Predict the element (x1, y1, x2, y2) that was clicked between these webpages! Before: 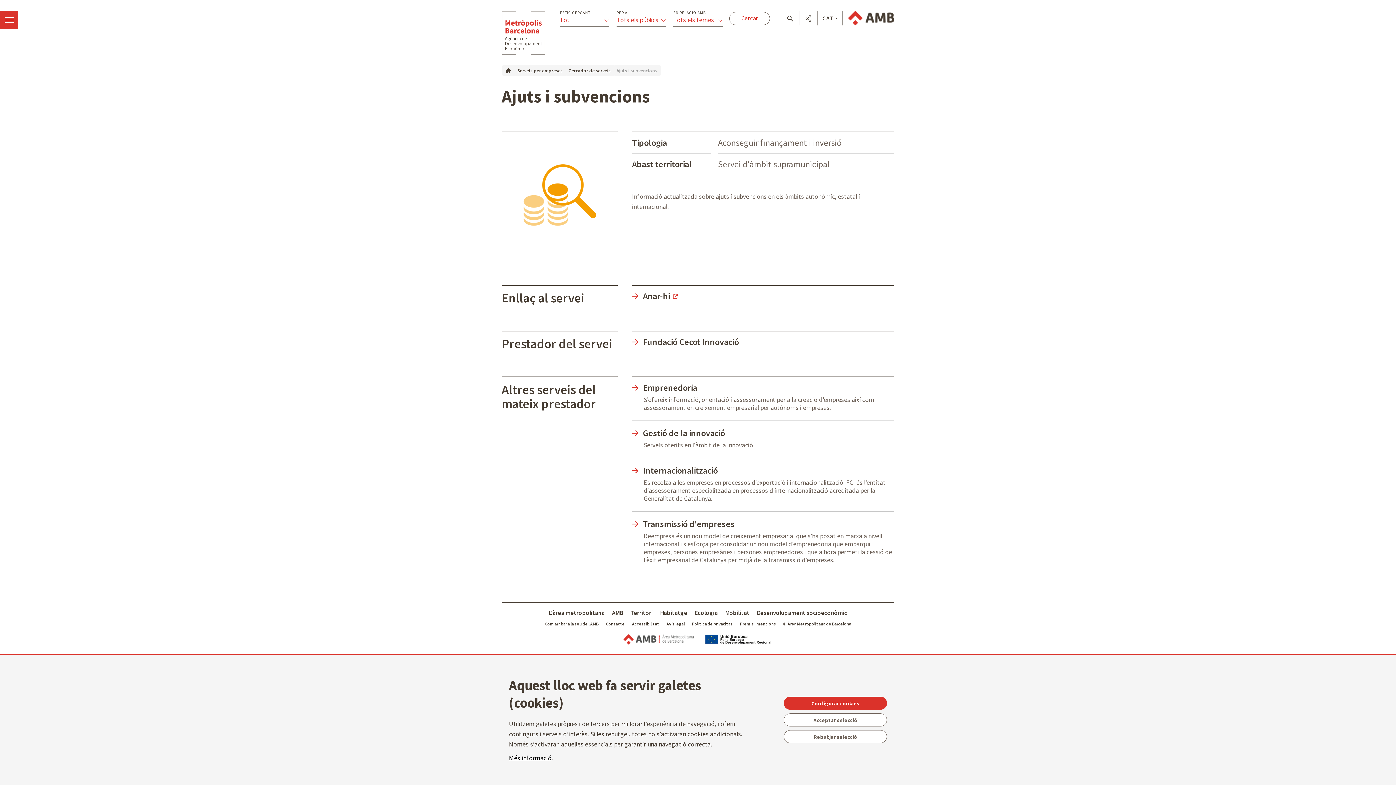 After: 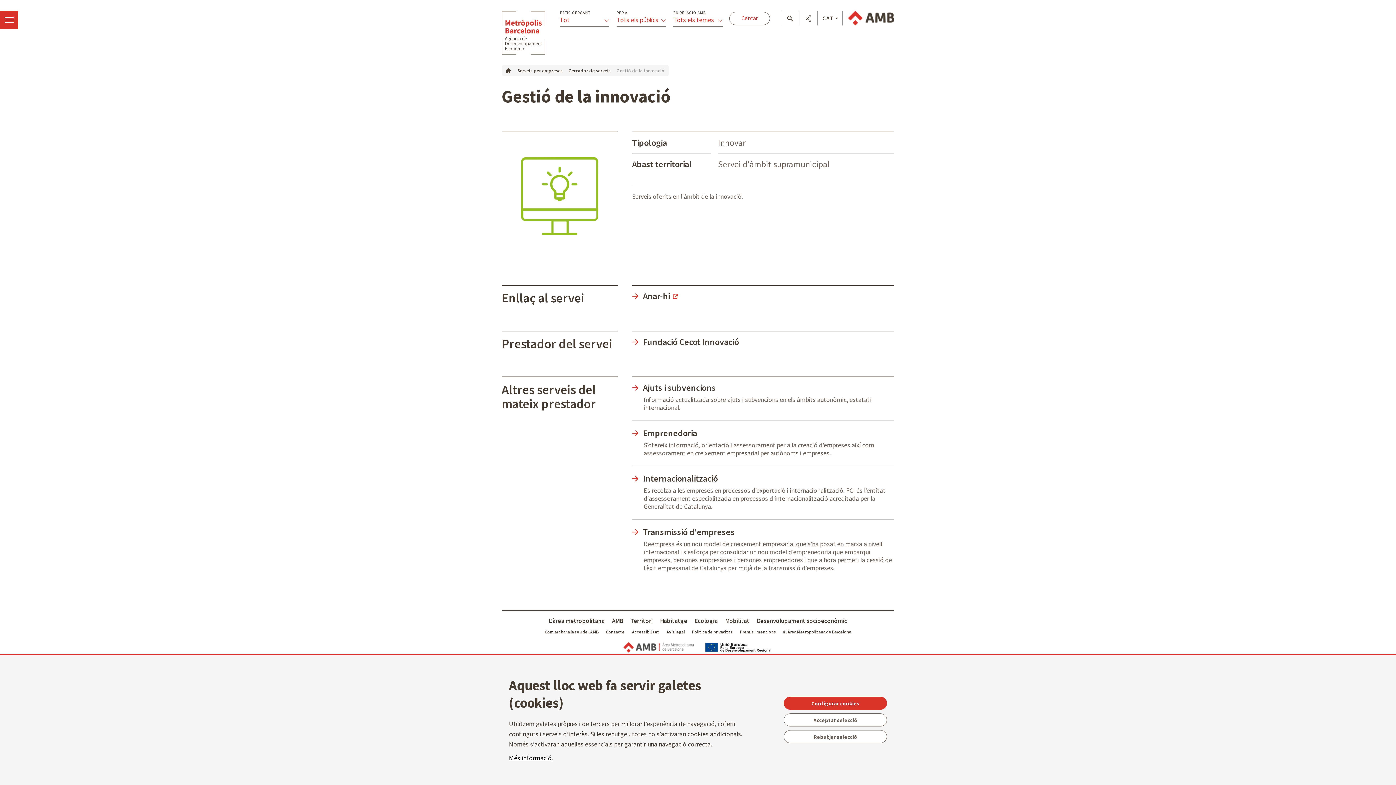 Action: label: Gestió de la innovació bbox: (632, 428, 894, 438)